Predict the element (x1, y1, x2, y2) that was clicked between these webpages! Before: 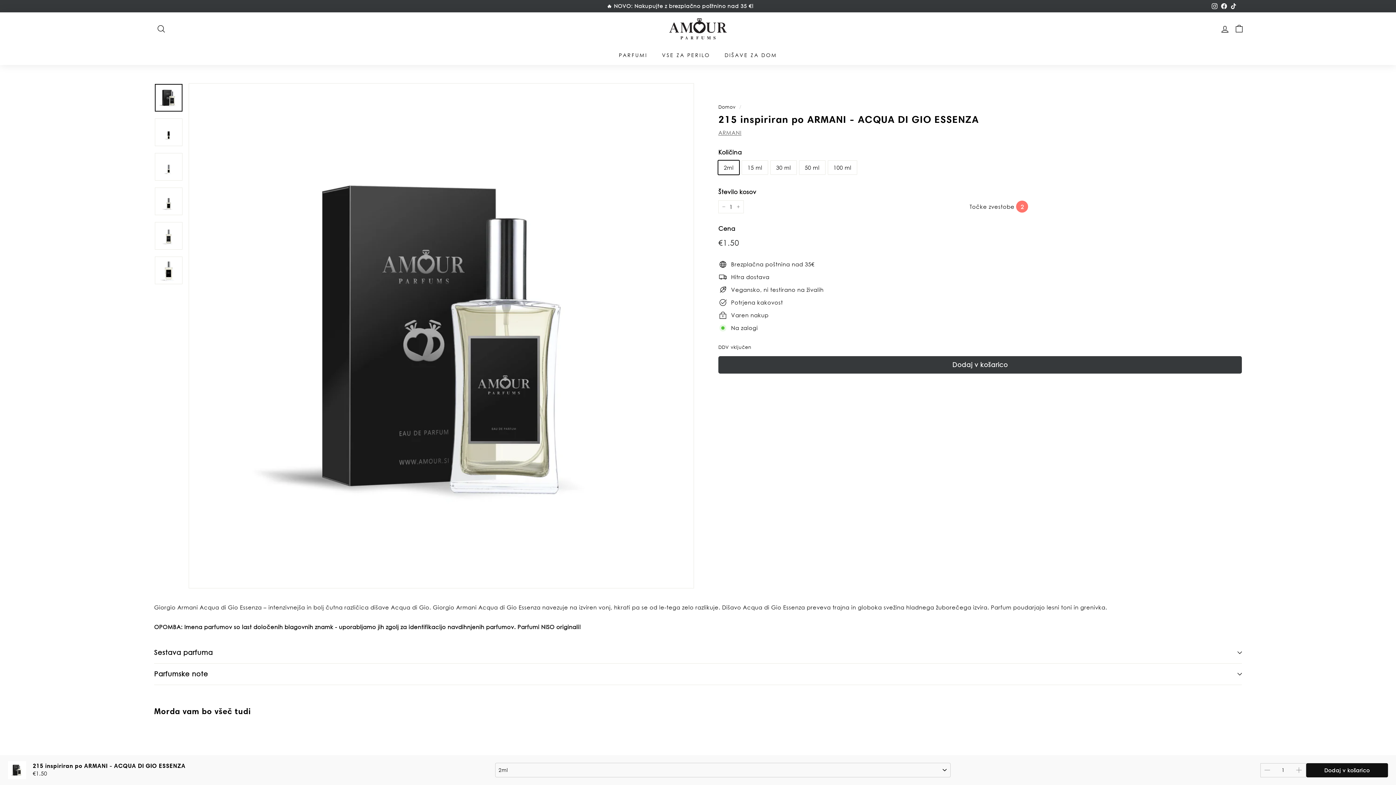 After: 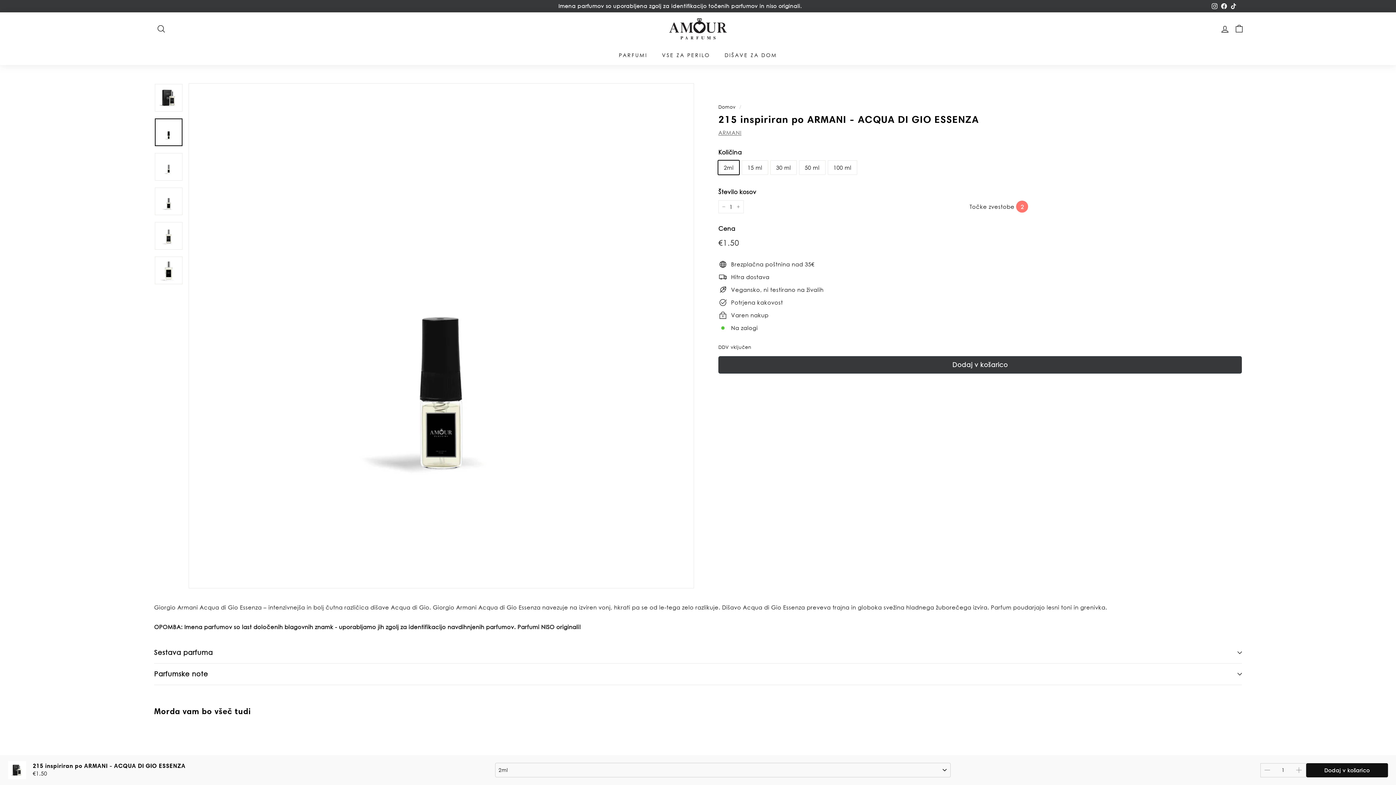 Action: bbox: (154, 118, 182, 146)